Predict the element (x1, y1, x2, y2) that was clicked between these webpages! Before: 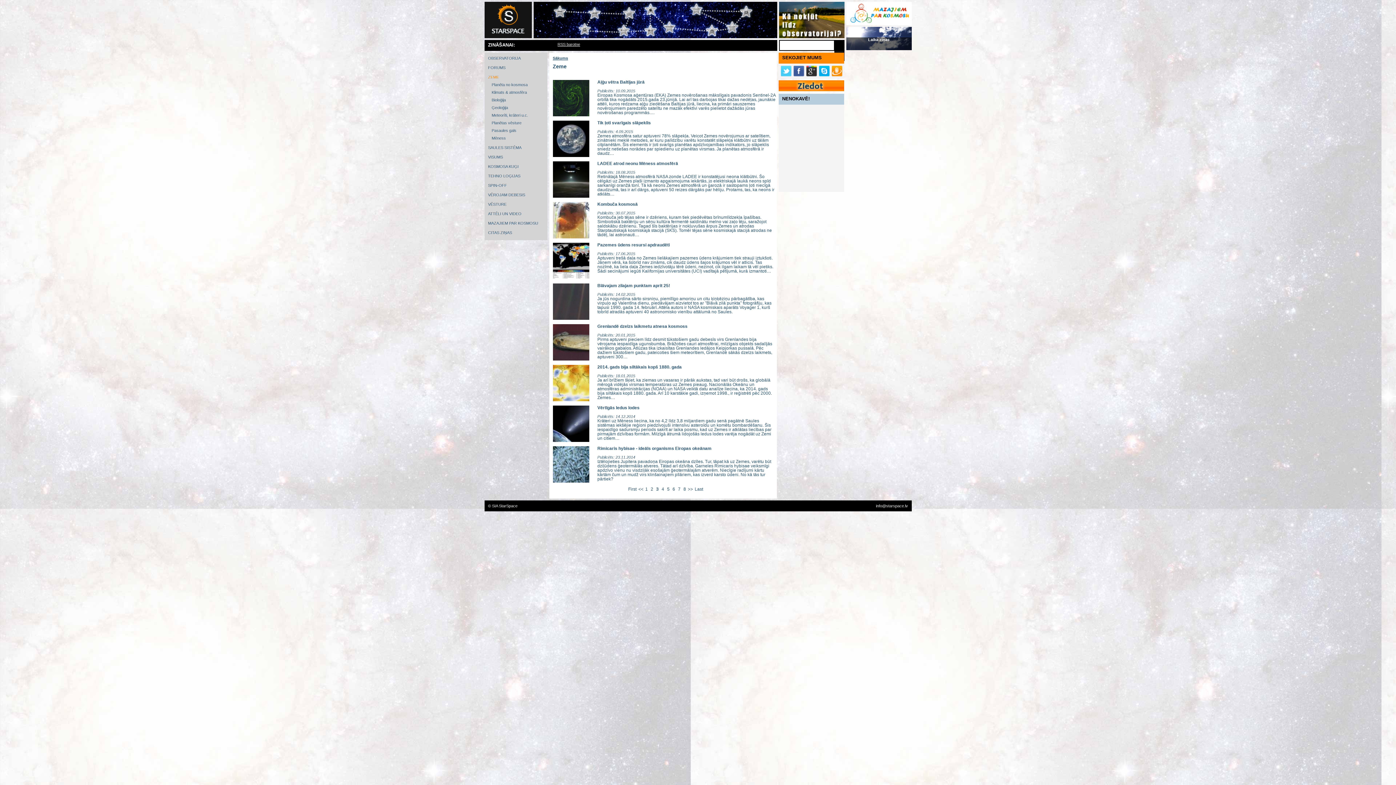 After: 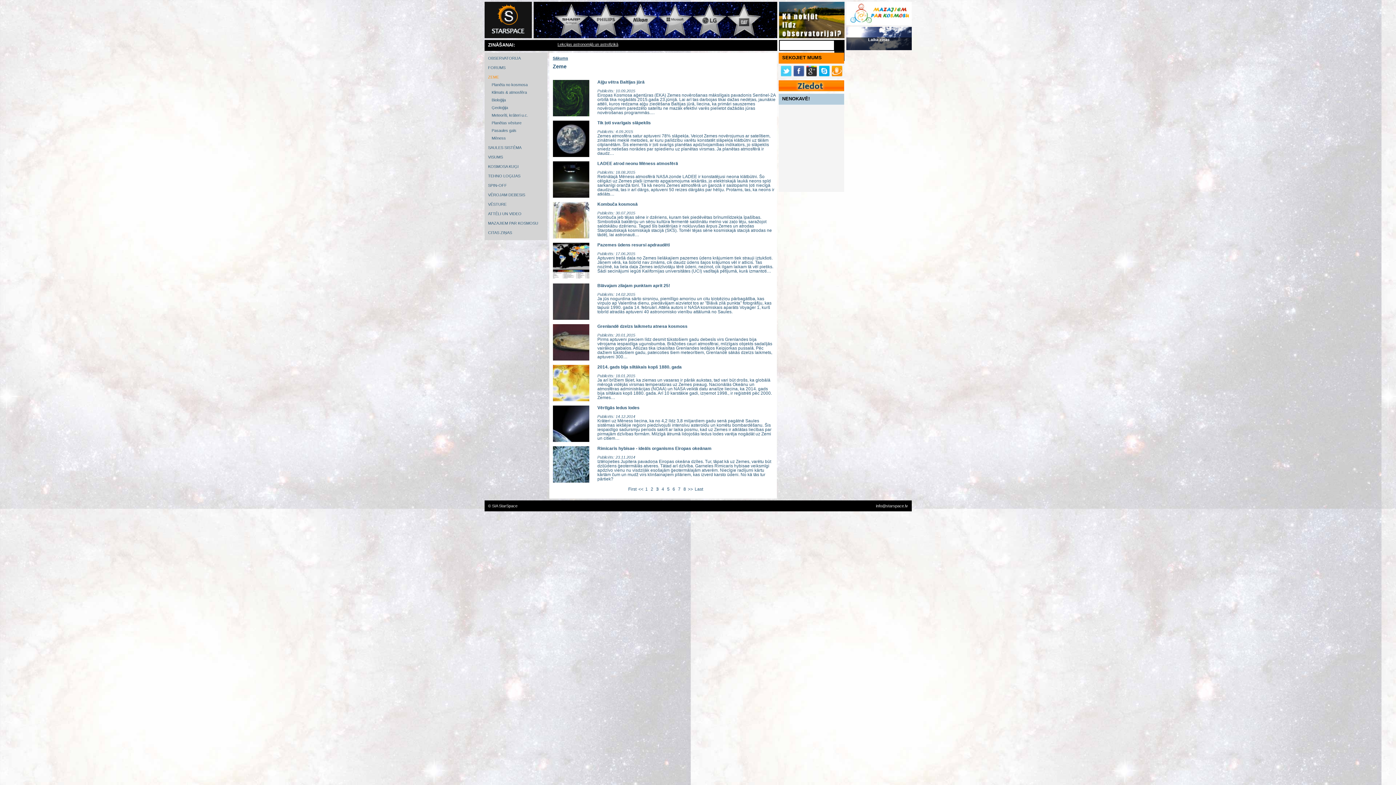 Action: bbox: (831, 72, 842, 77)